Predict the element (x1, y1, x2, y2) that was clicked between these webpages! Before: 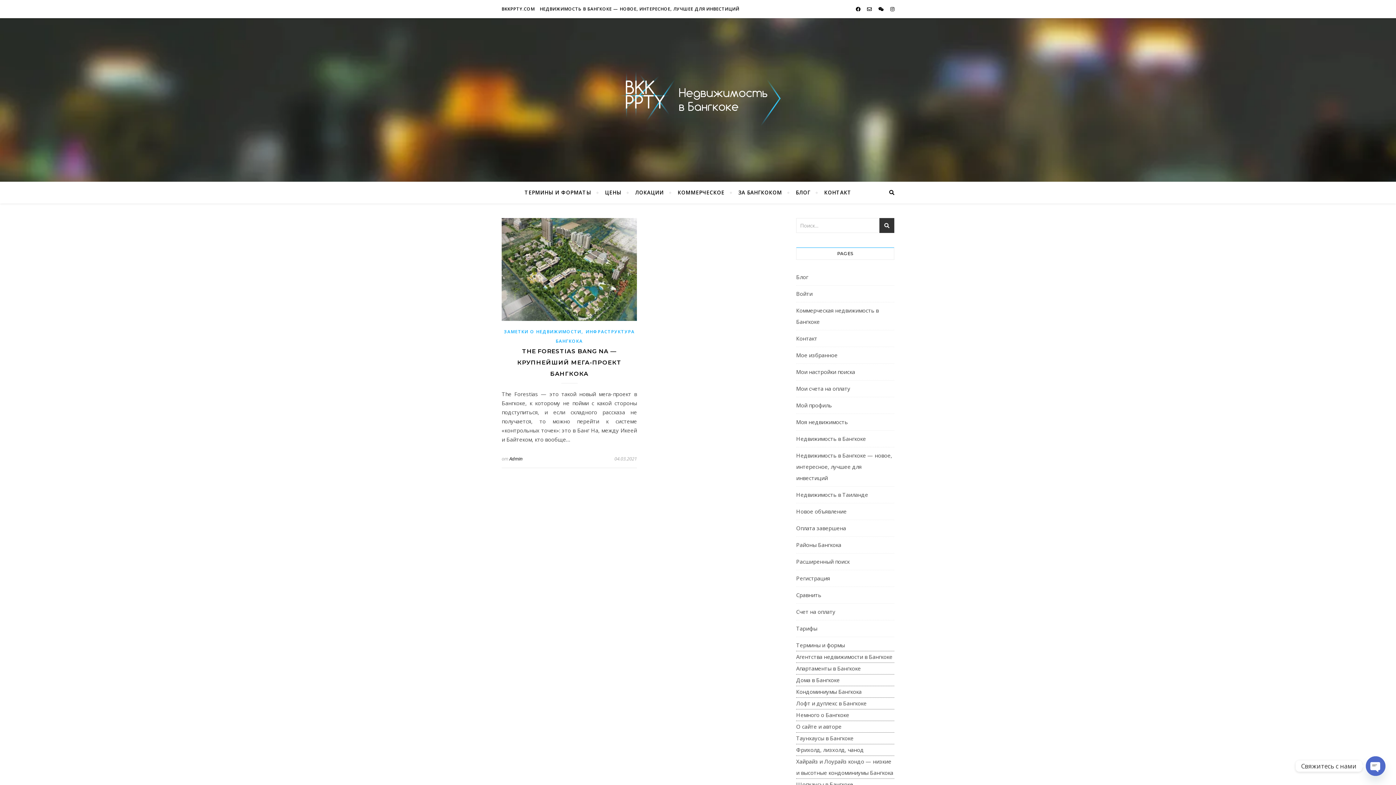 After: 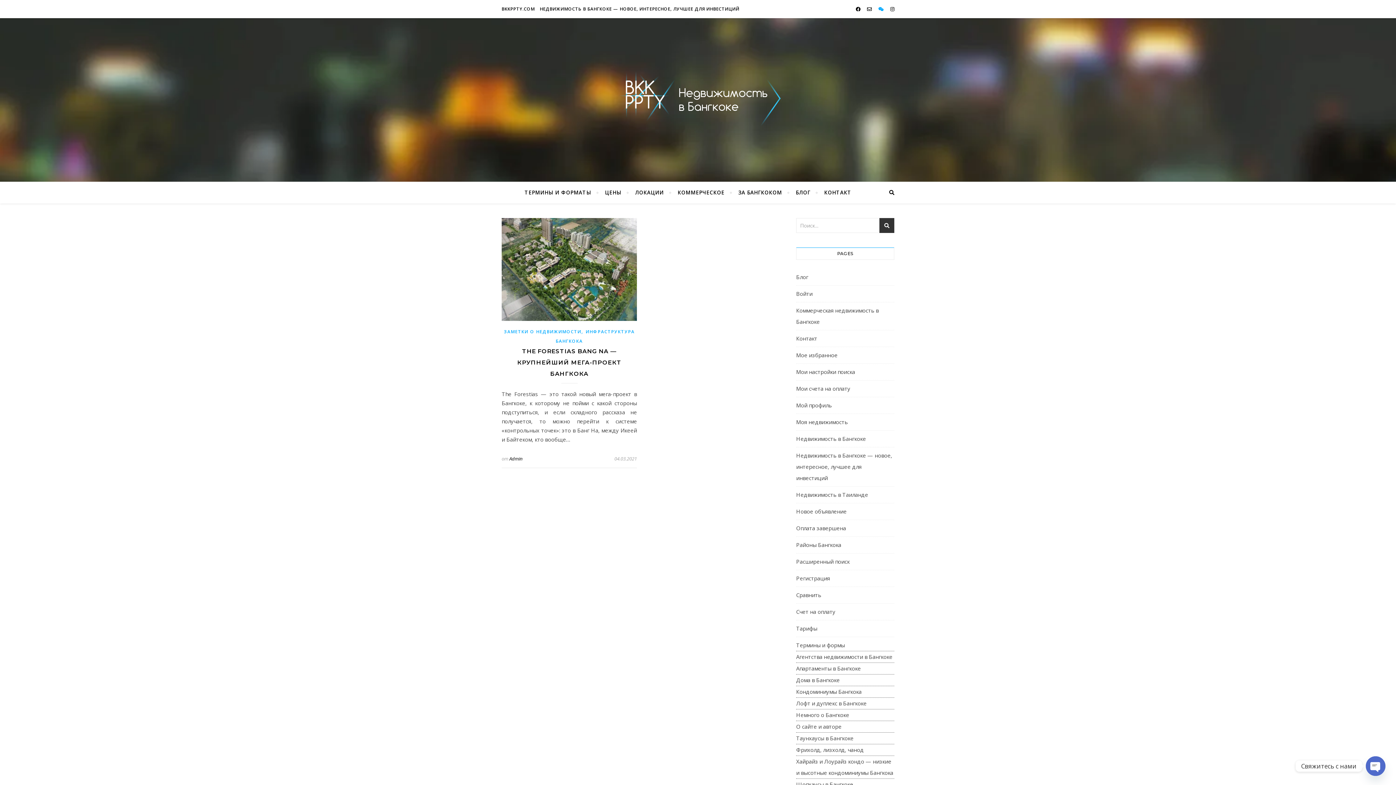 Action: bbox: (878, 5, 885, 12) label:  